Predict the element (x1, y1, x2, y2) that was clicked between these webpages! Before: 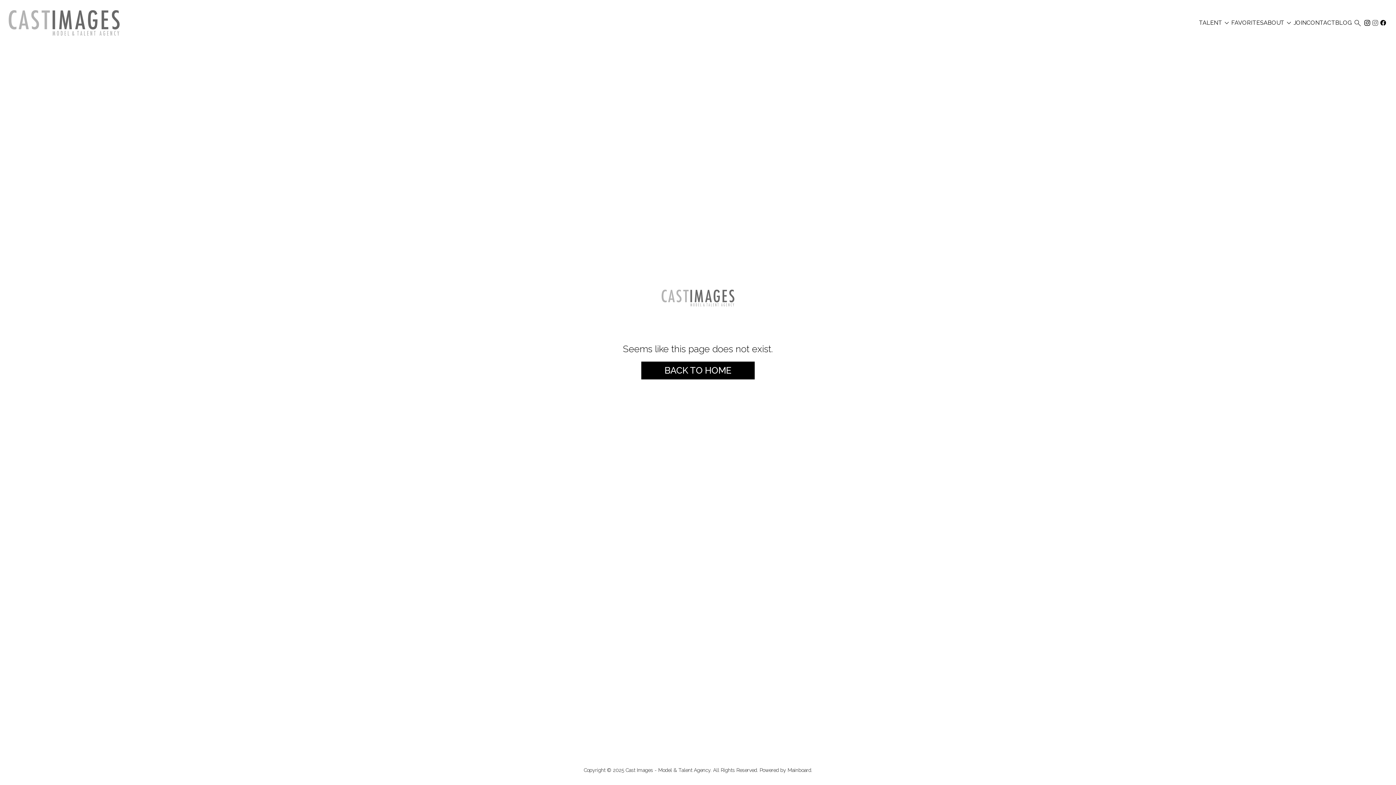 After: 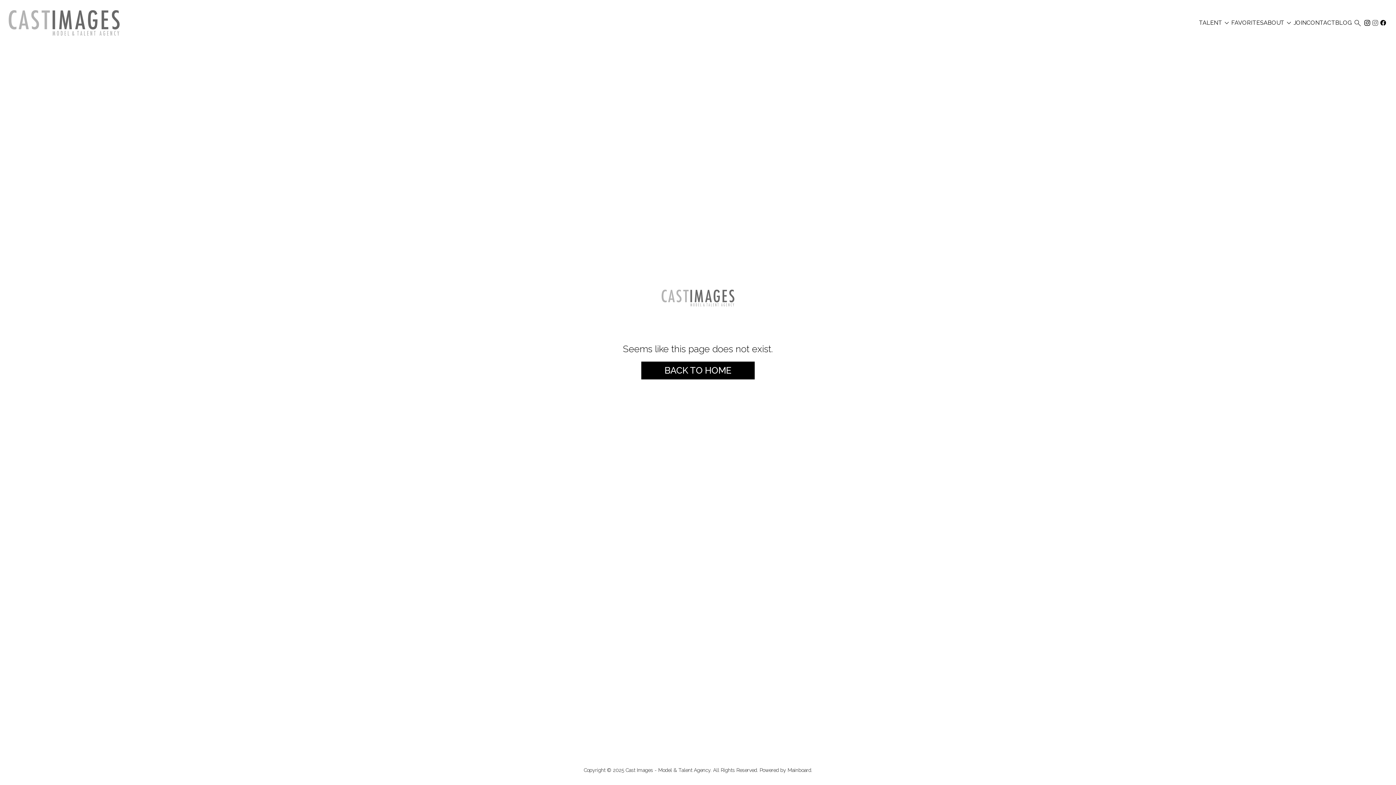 Action: label: BLOG bbox: (1335, 20, 1352, 25)